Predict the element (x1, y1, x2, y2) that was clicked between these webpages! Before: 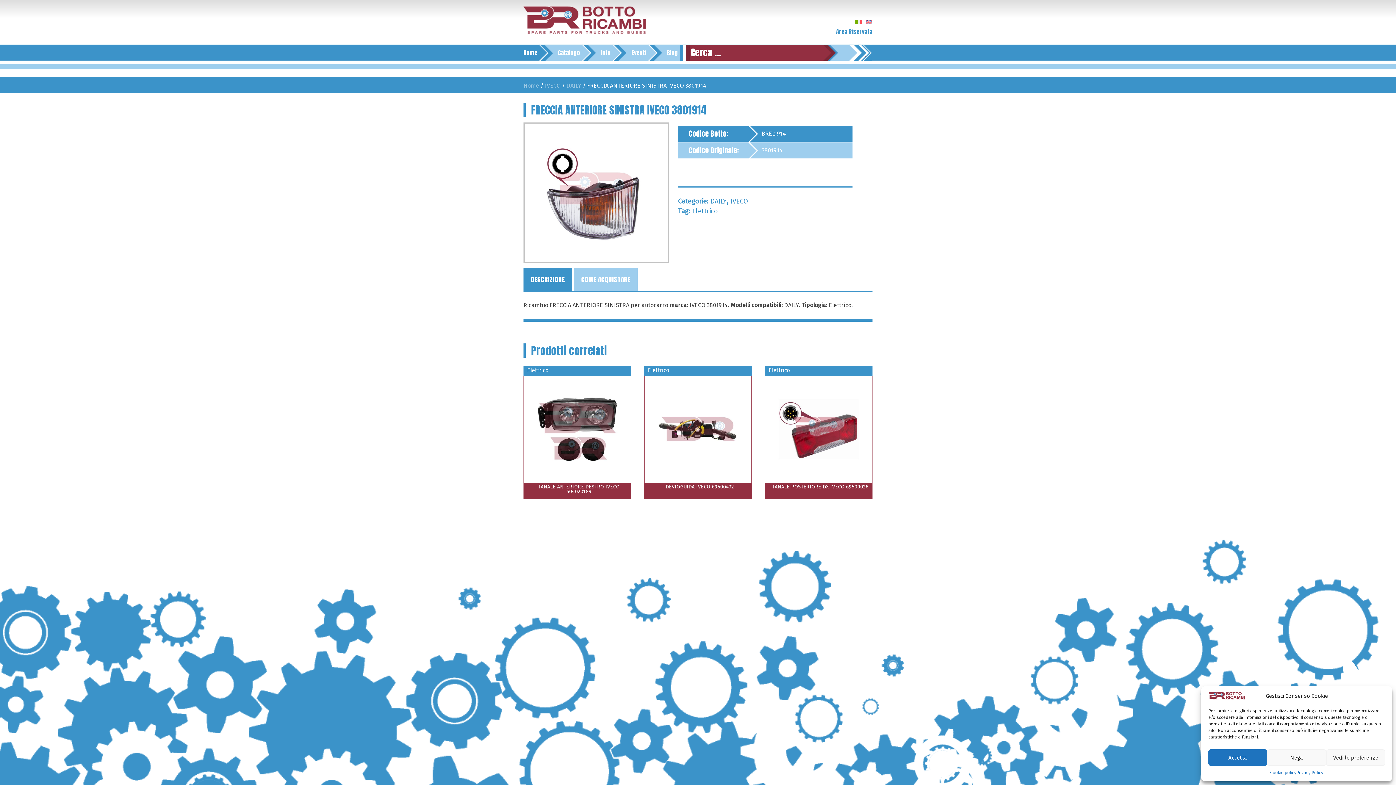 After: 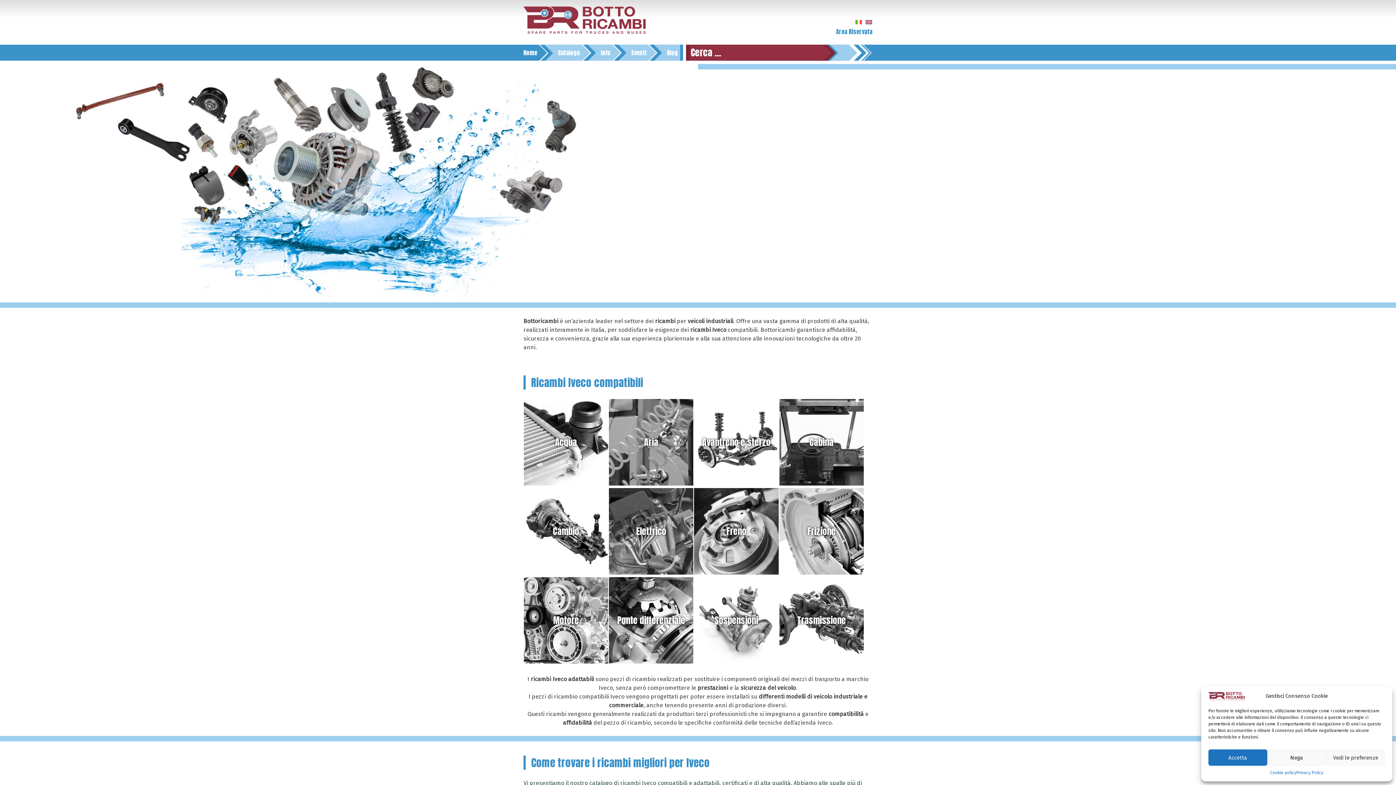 Action: bbox: (523, 82, 539, 89) label: Home